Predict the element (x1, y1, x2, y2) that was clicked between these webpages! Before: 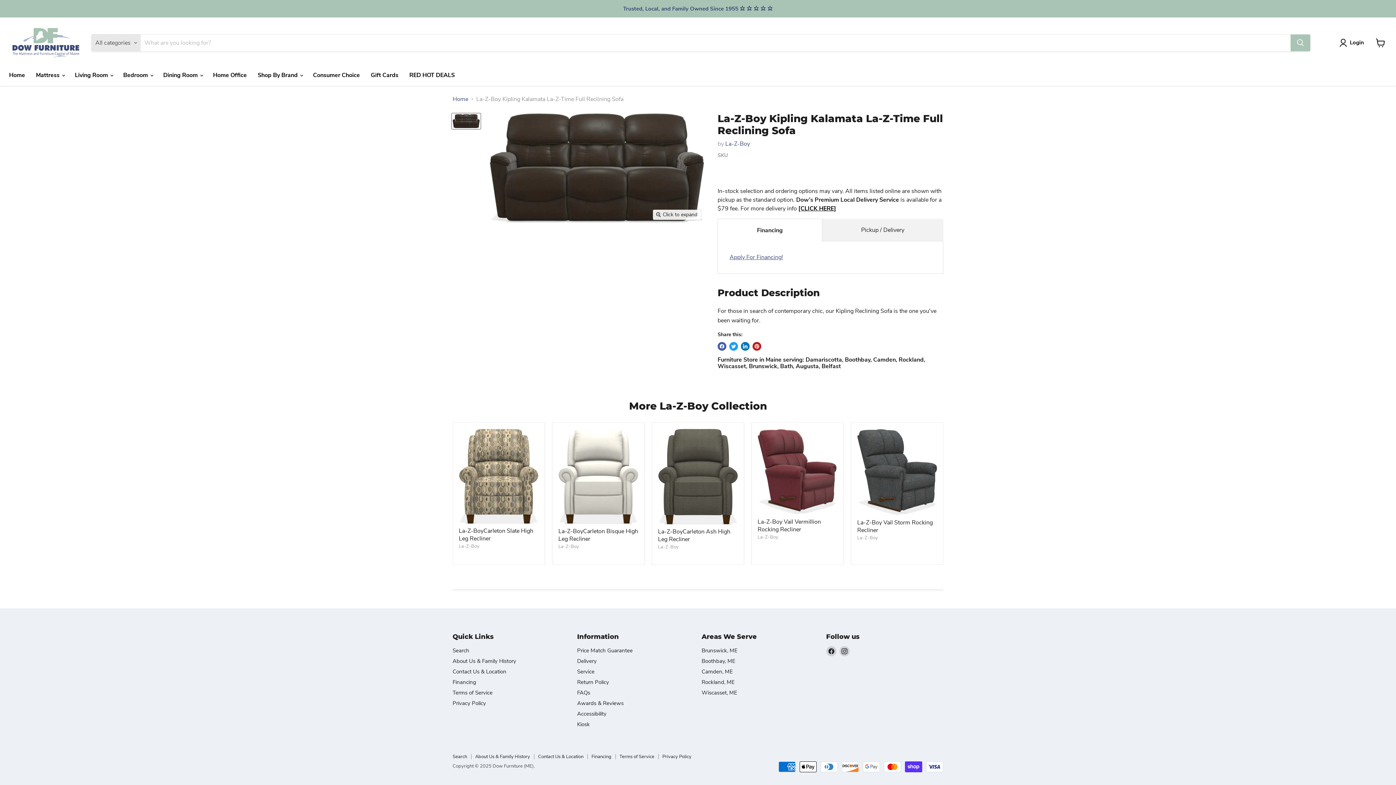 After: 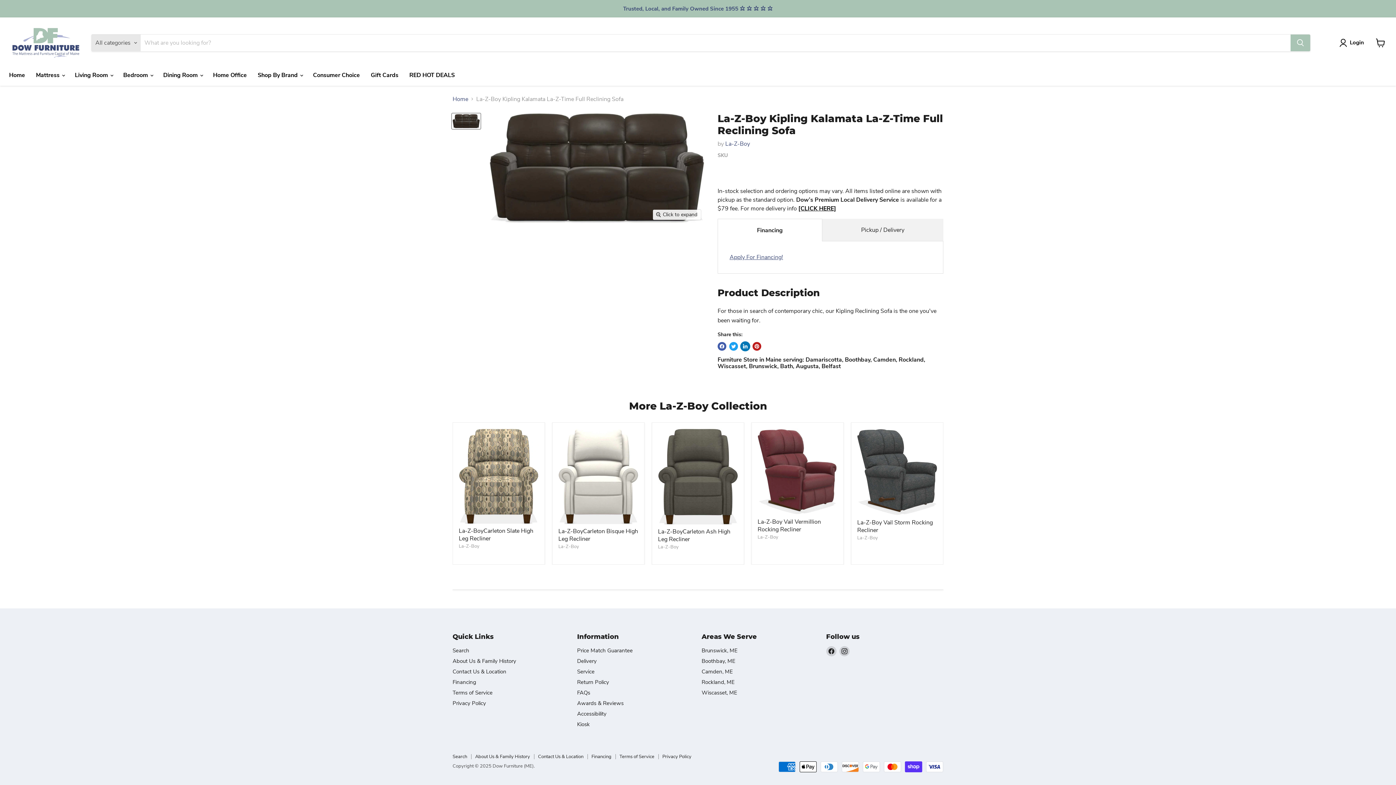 Action: label: Share on LinkedIn bbox: (741, 342, 749, 350)